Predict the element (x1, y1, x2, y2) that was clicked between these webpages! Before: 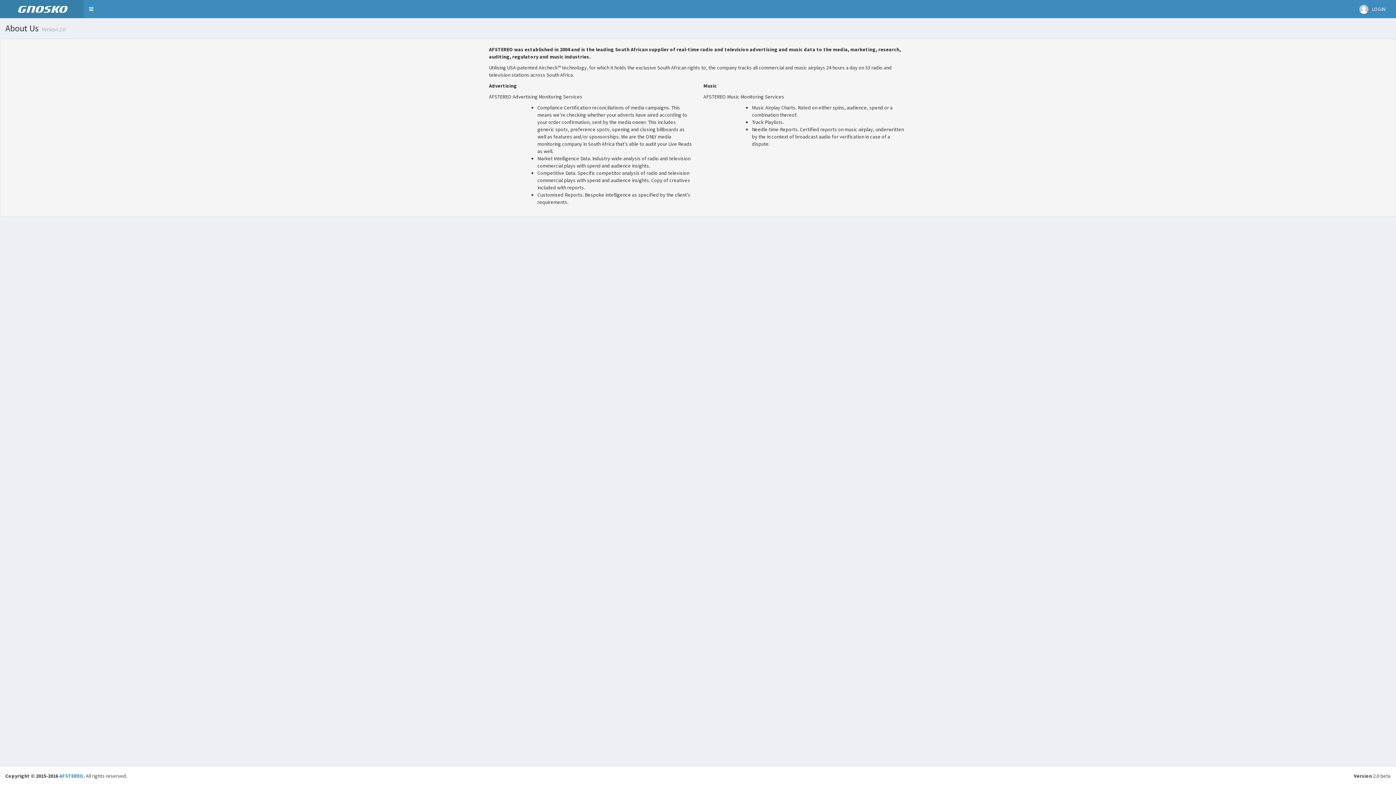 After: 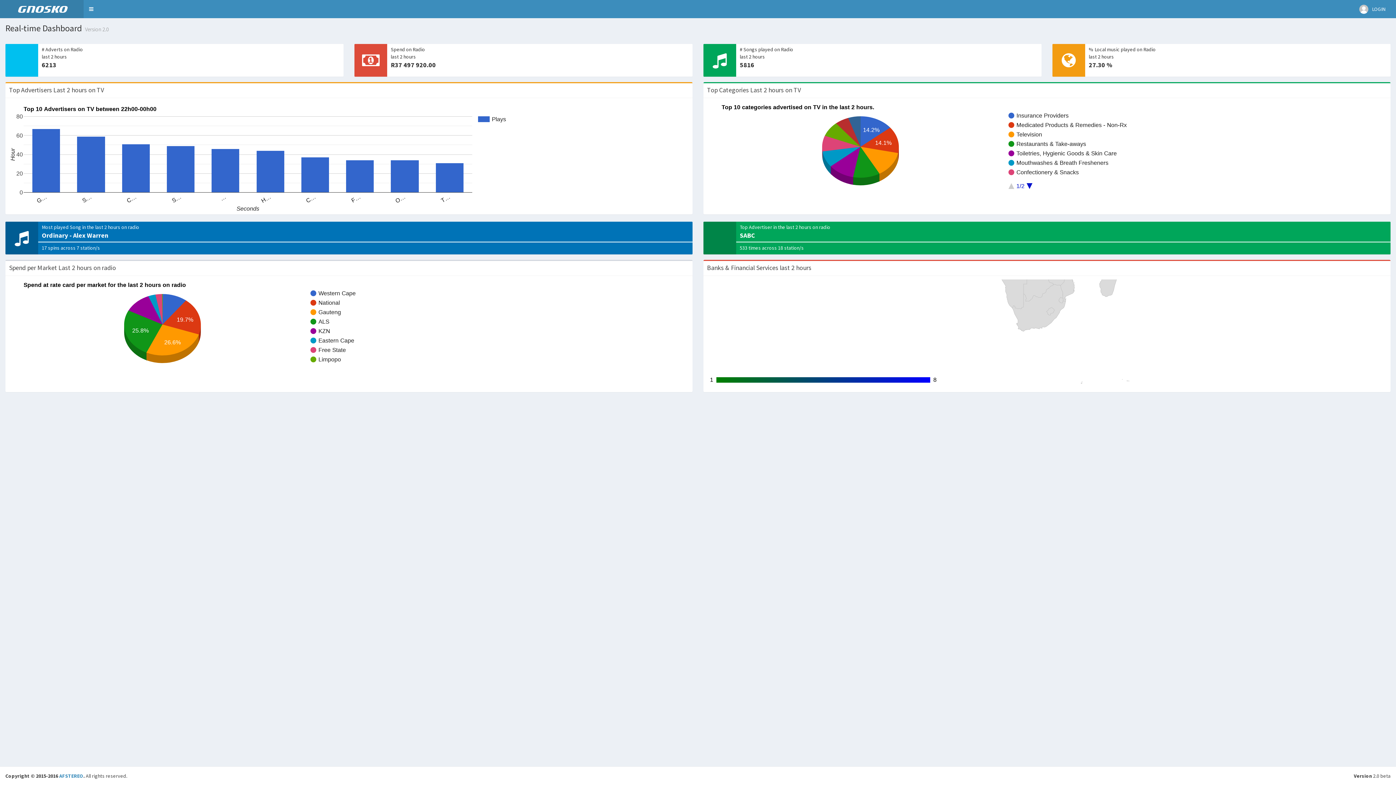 Action: bbox: (0, 0, 83, 18) label: Gnosko